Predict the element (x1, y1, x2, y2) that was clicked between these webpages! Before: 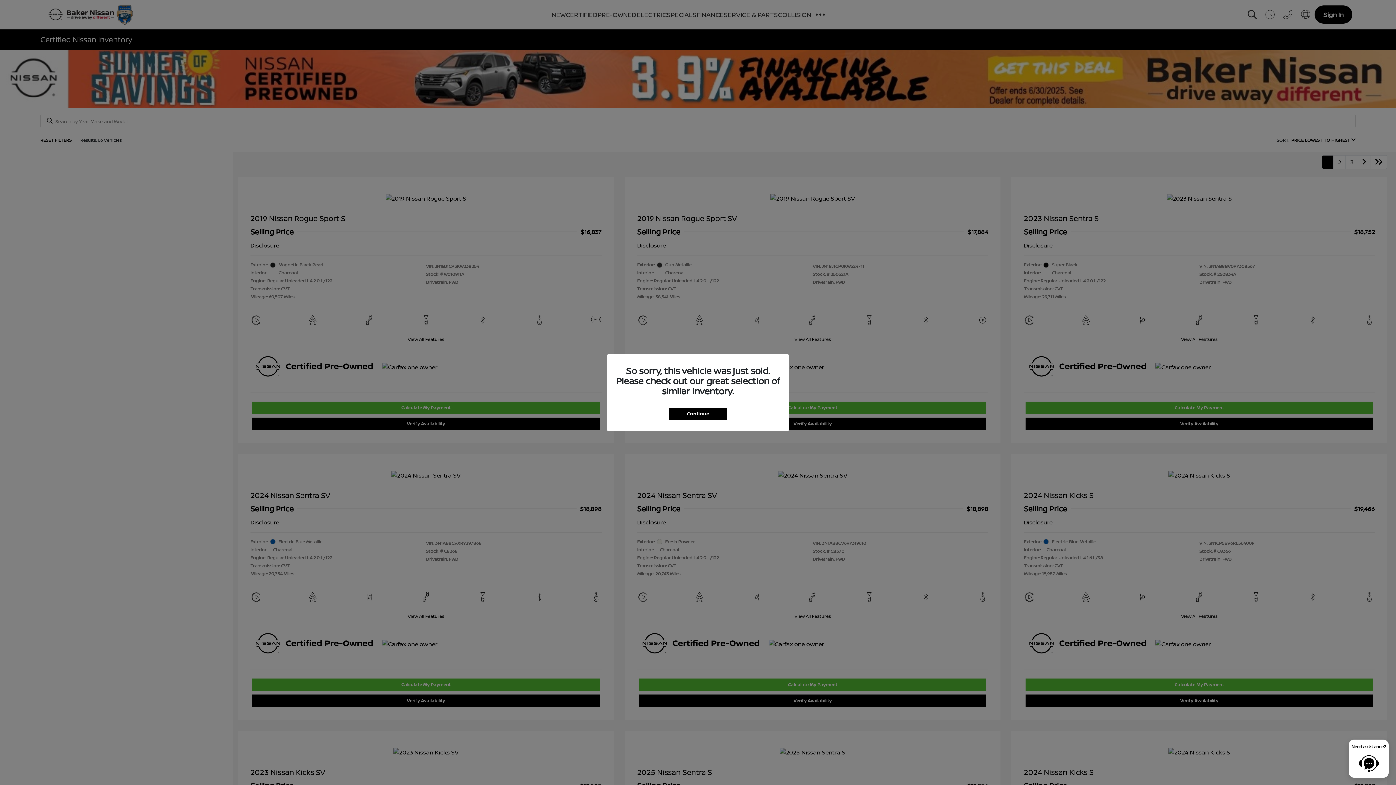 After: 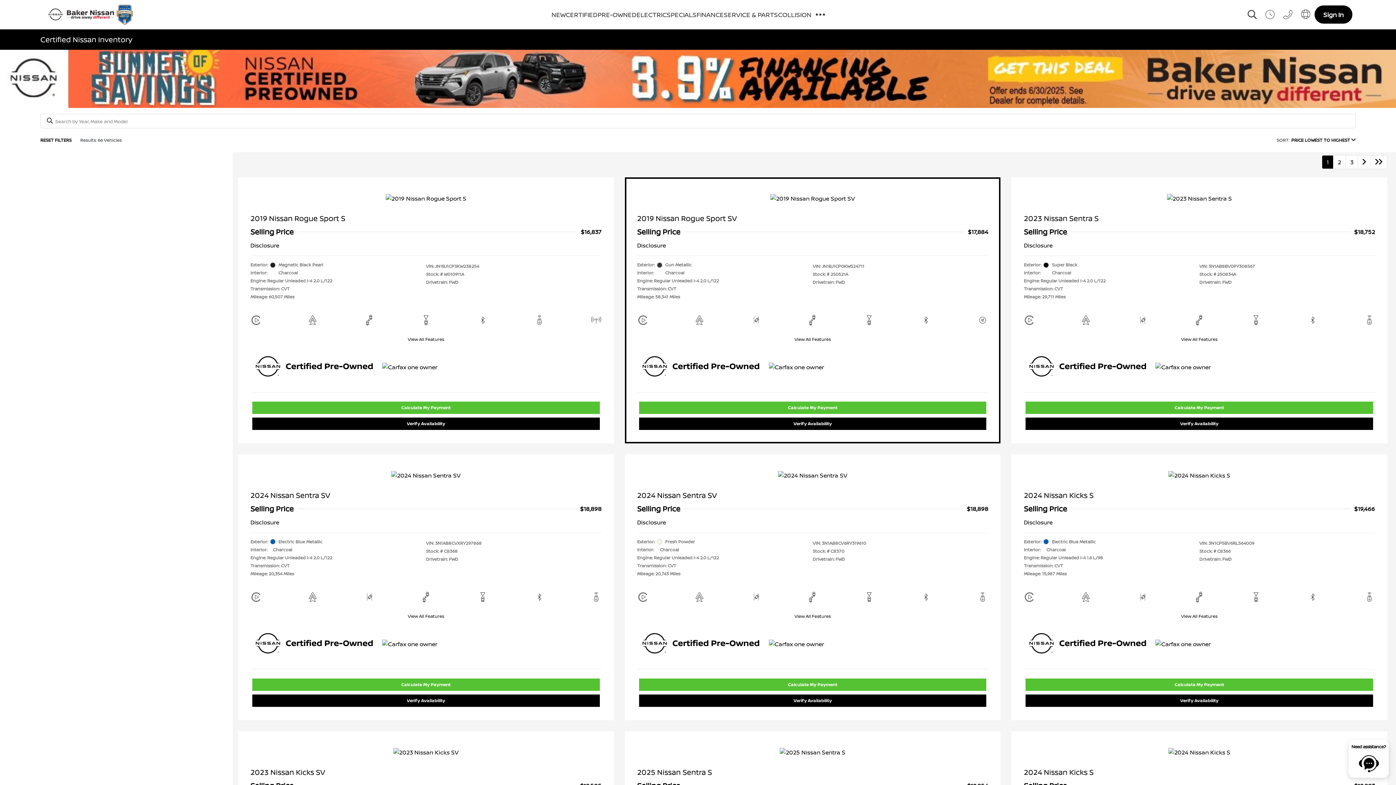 Action: bbox: (669, 407, 727, 419) label: Continue